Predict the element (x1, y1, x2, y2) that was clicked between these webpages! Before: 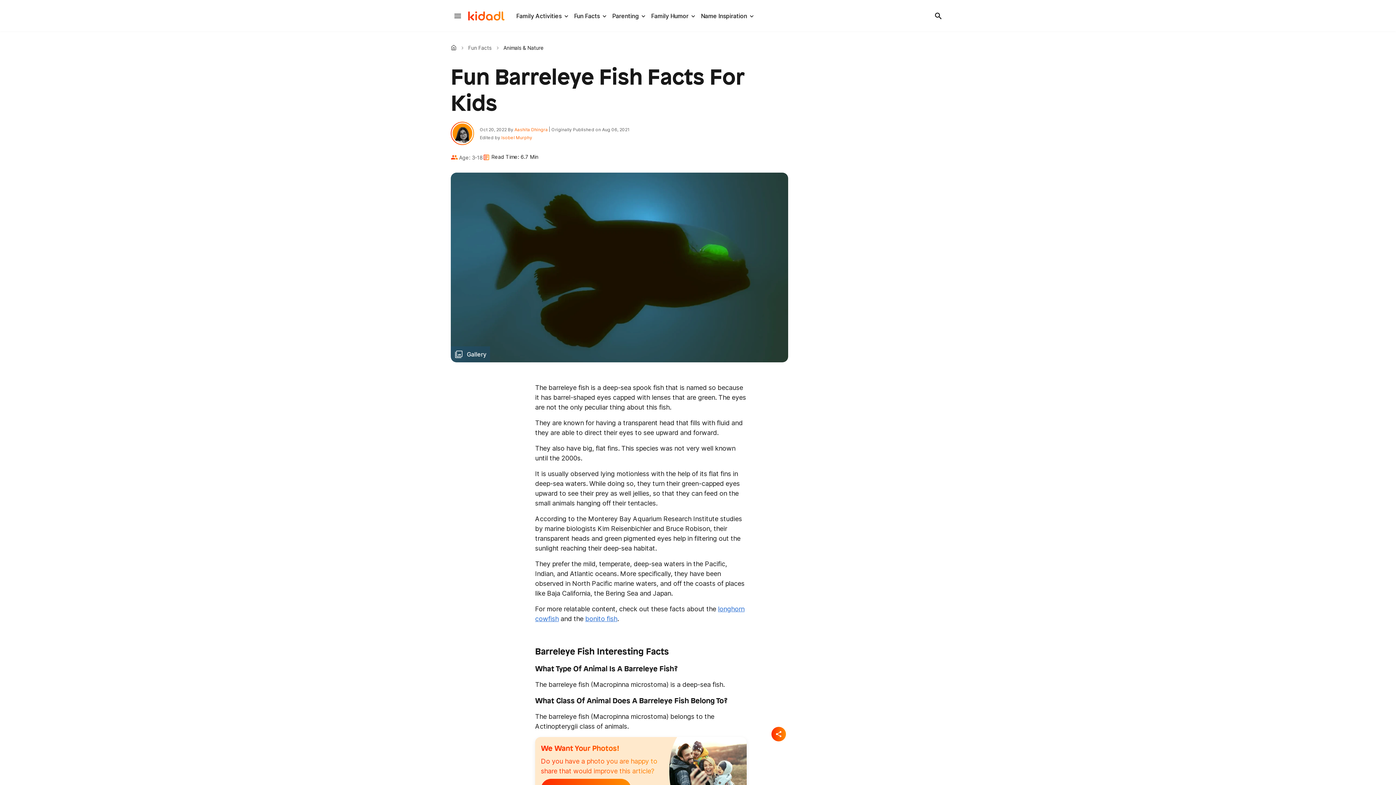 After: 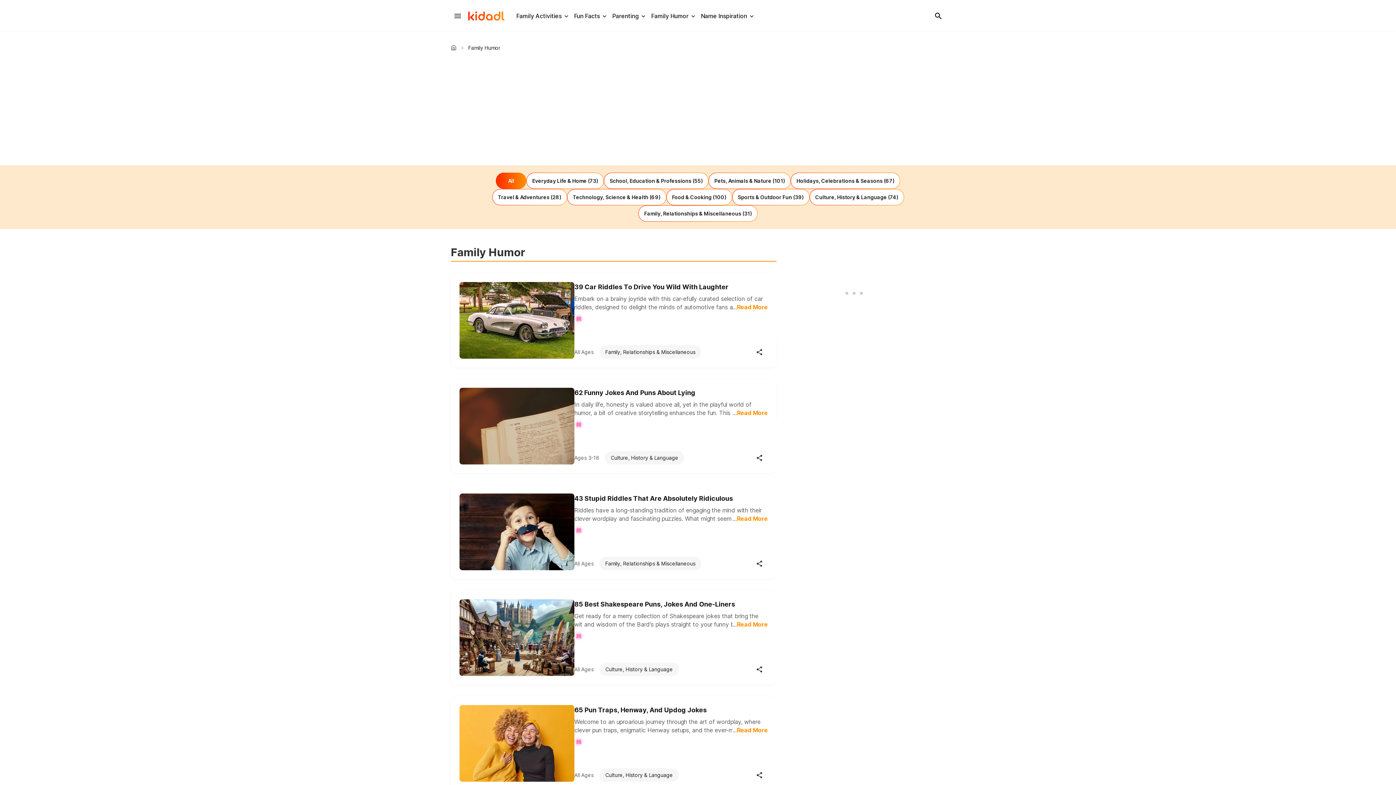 Action: bbox: (651, 12, 688, 19) label: Family Humor